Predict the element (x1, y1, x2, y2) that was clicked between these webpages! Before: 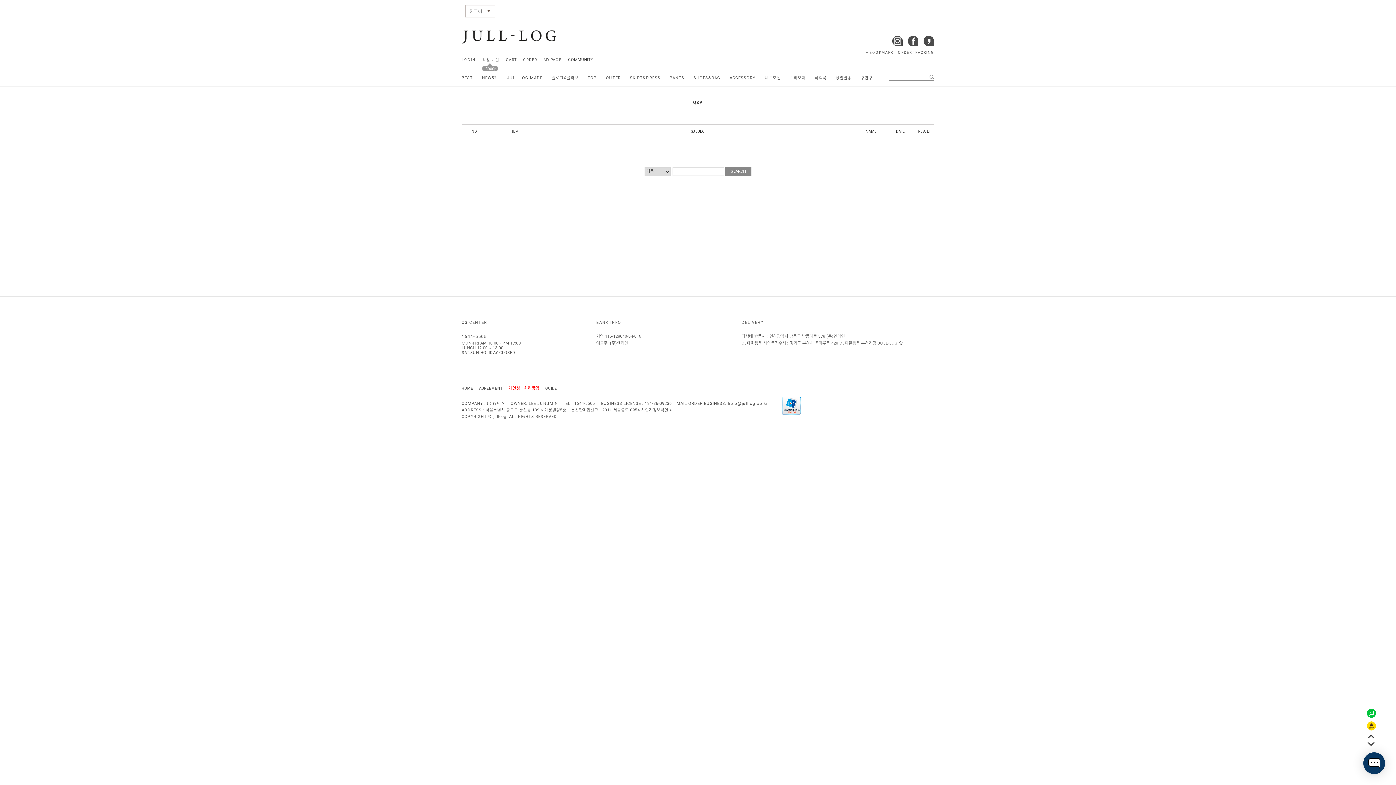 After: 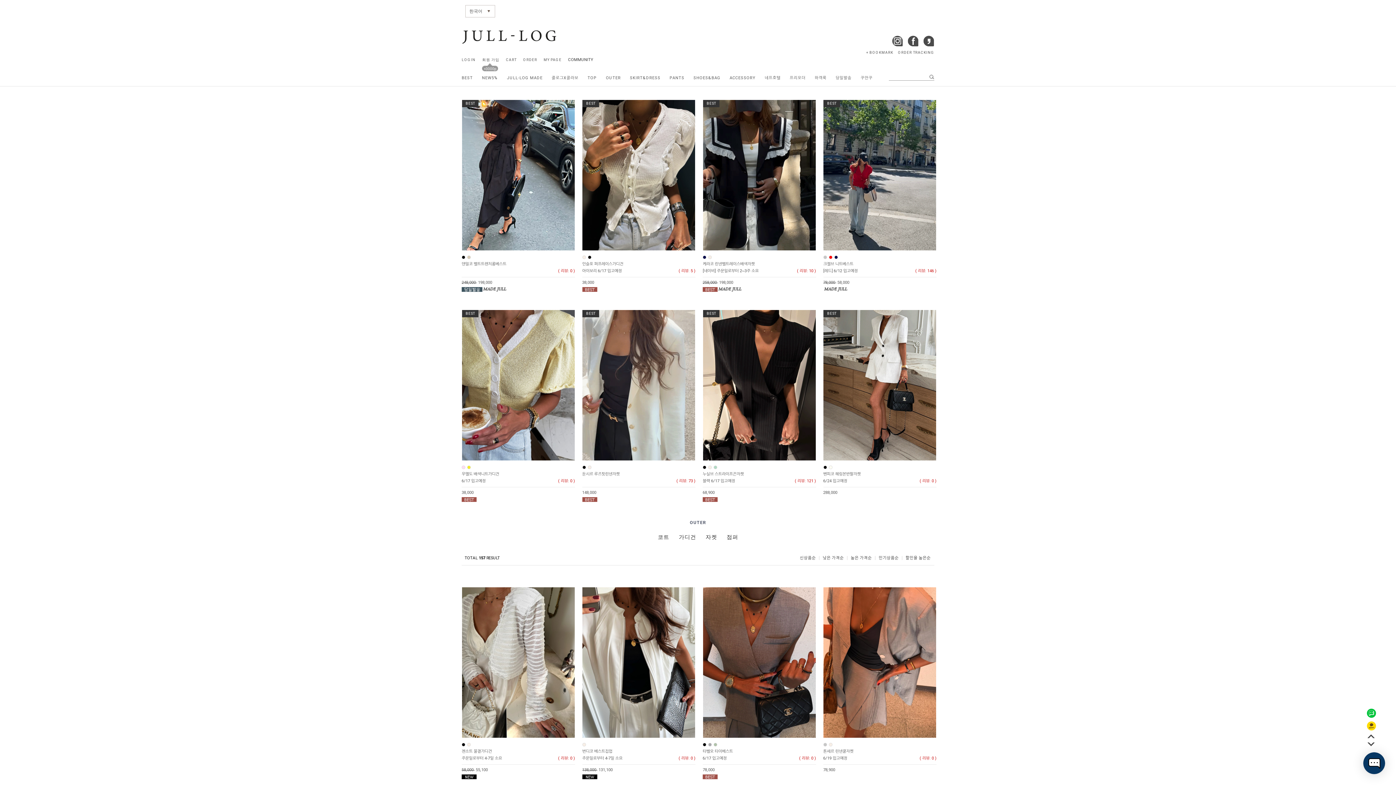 Action: label: OUTER bbox: (606, 69, 620, 86)